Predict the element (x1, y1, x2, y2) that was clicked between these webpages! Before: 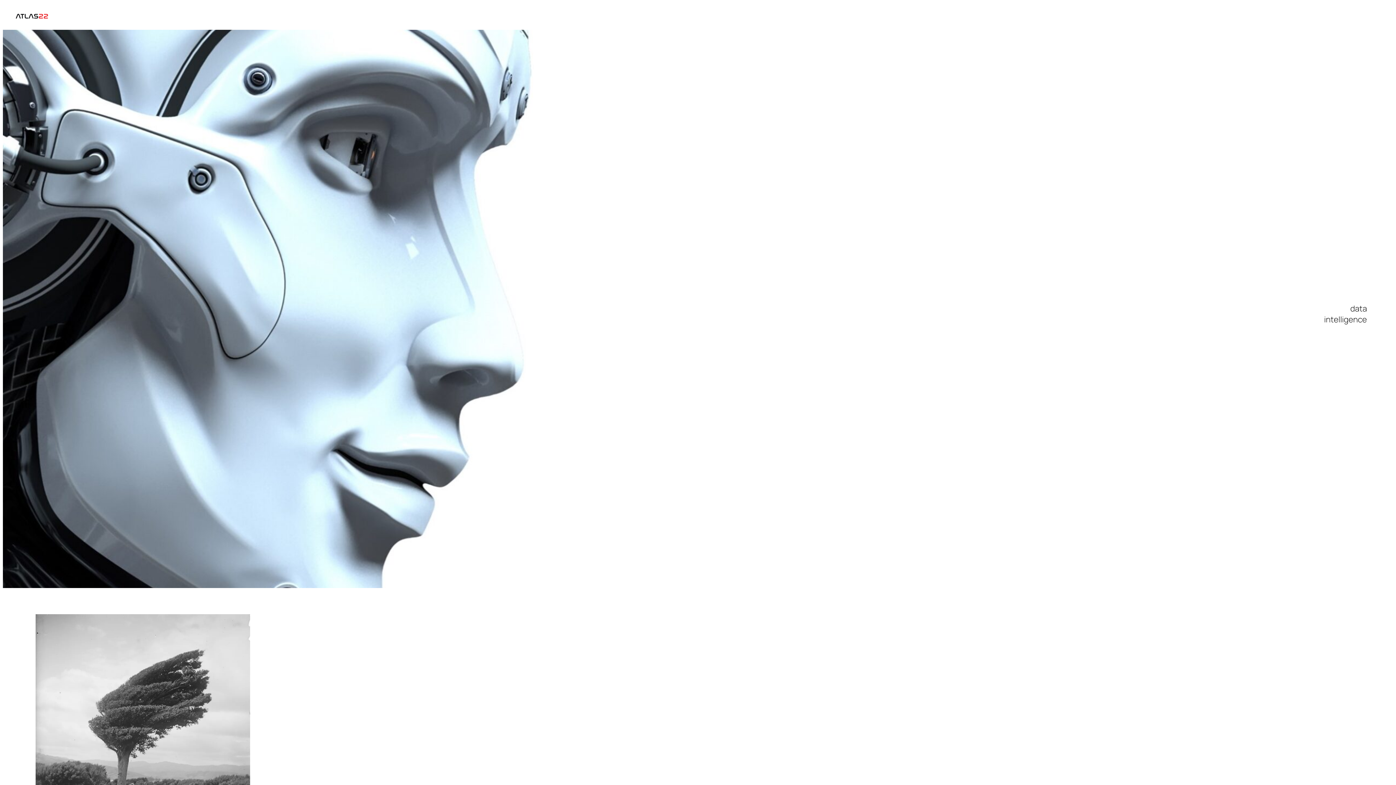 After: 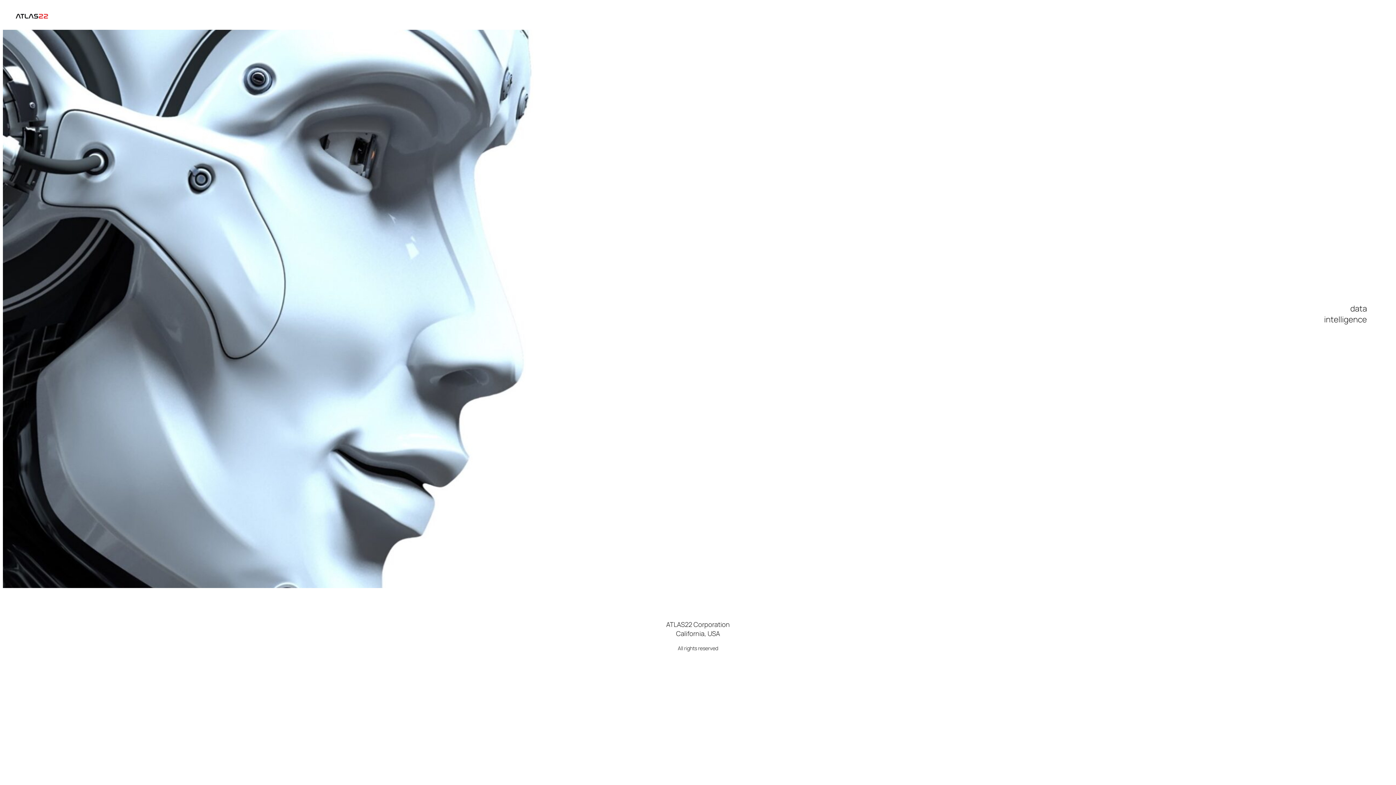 Action: bbox: (10, 10, 53, 22)